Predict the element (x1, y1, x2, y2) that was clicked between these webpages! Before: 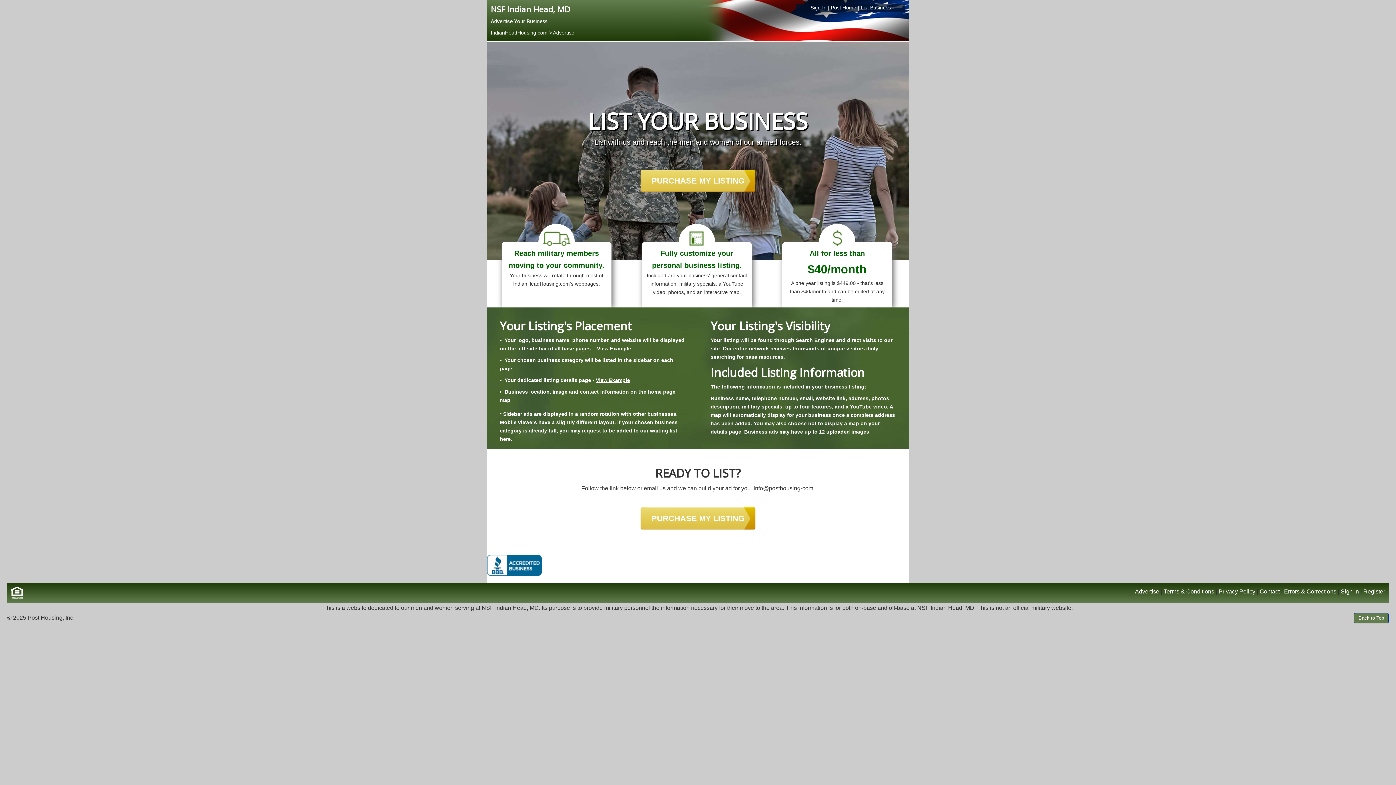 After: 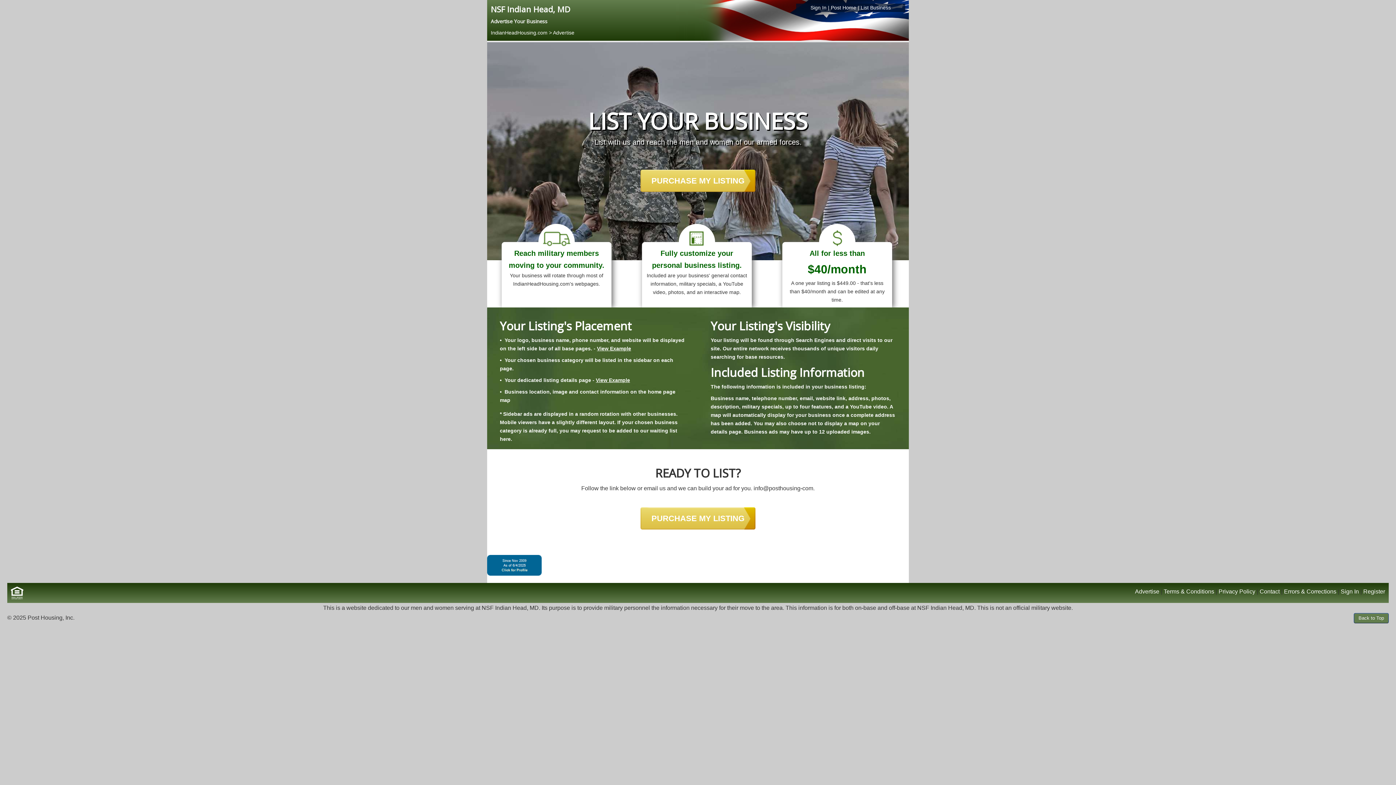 Action: bbox: (487, 555, 541, 576)